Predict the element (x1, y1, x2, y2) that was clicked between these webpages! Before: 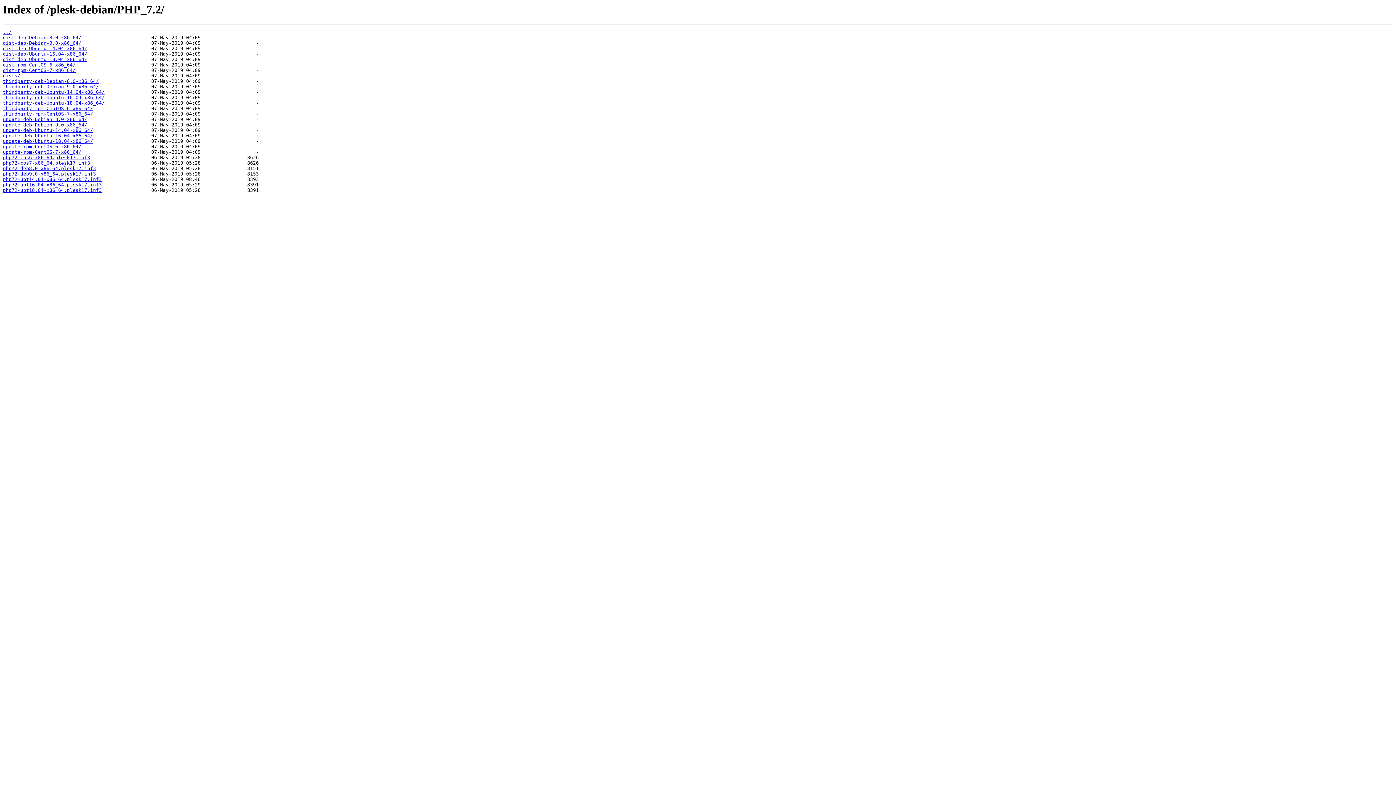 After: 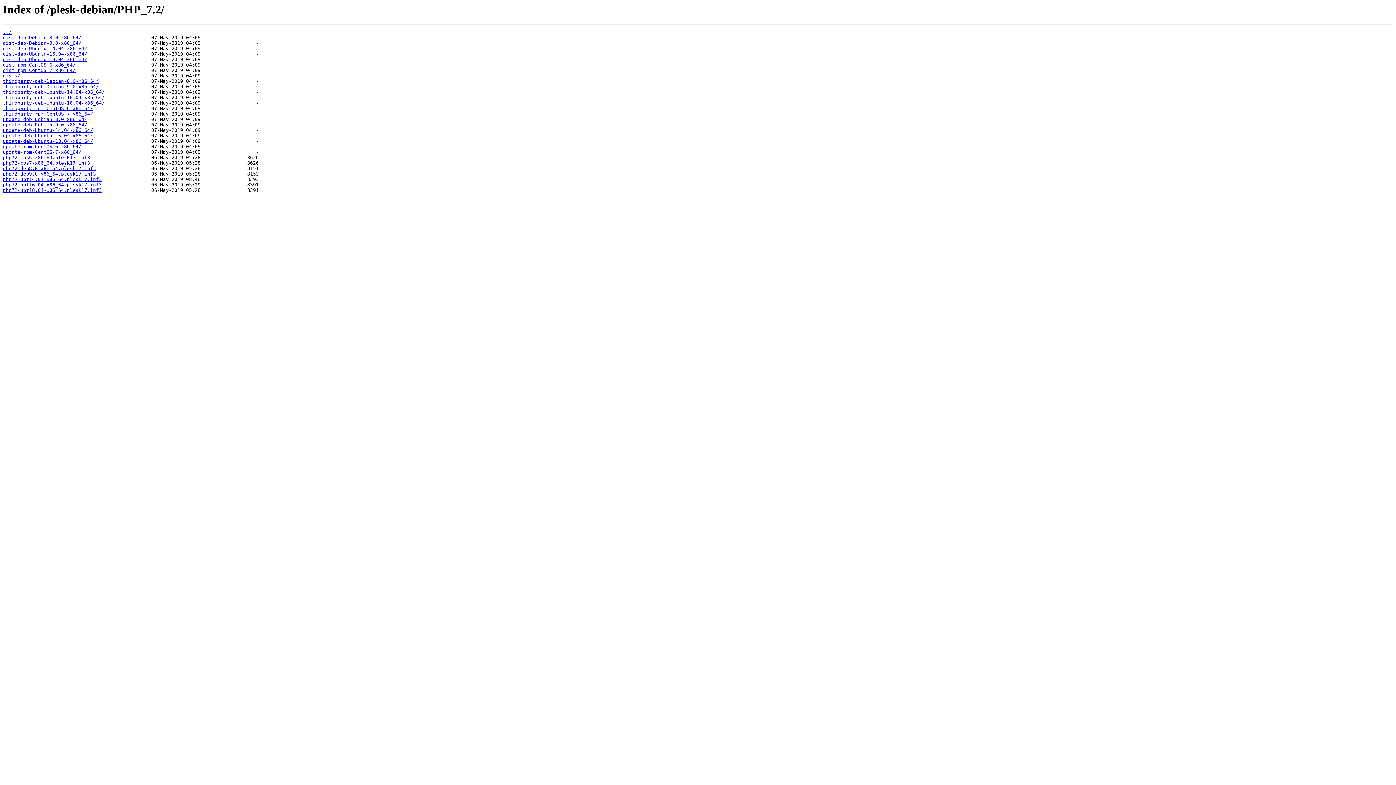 Action: bbox: (2, 165, 96, 171) label: php72-deb8.0-x86_64.plesk17.inf3